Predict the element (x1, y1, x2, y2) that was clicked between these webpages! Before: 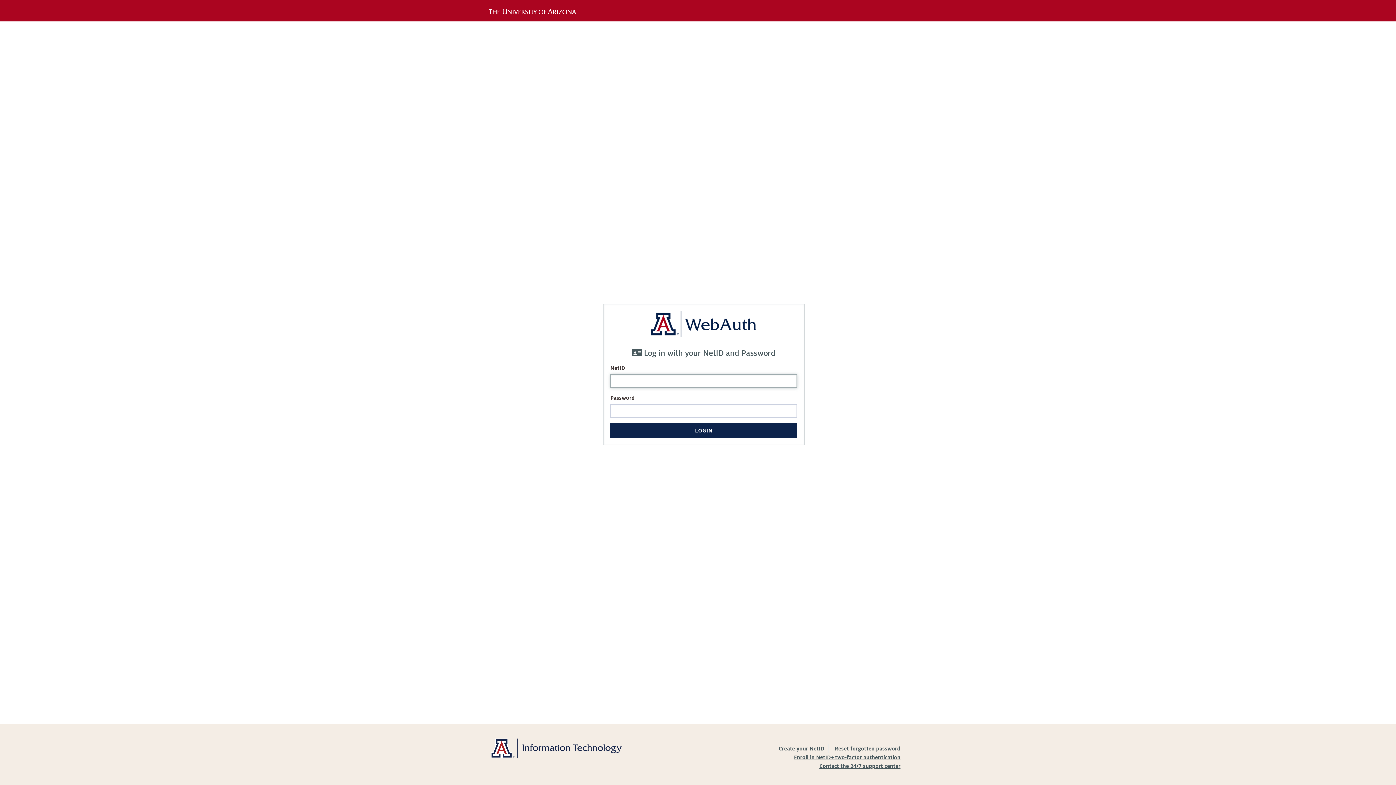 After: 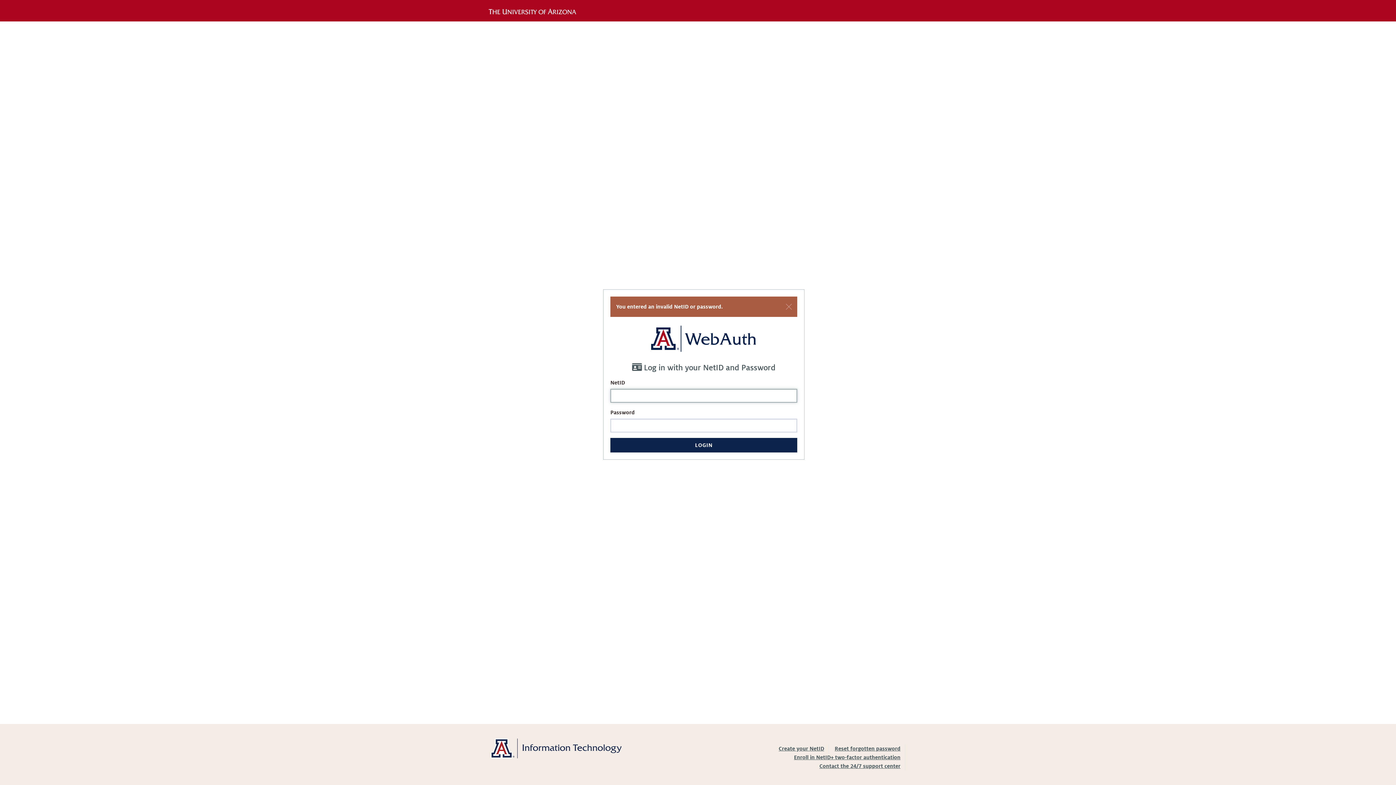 Action: bbox: (610, 423, 797, 438) label: LOGIN